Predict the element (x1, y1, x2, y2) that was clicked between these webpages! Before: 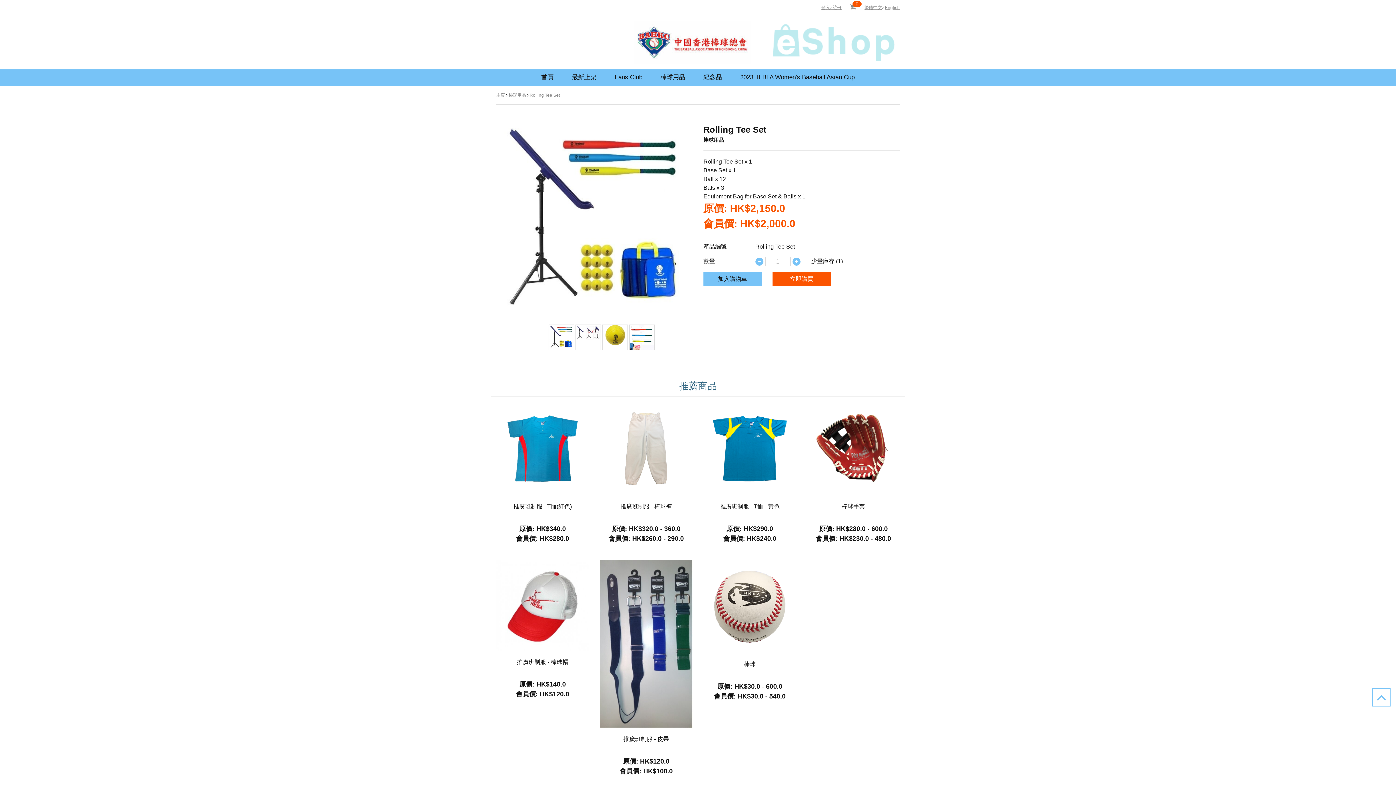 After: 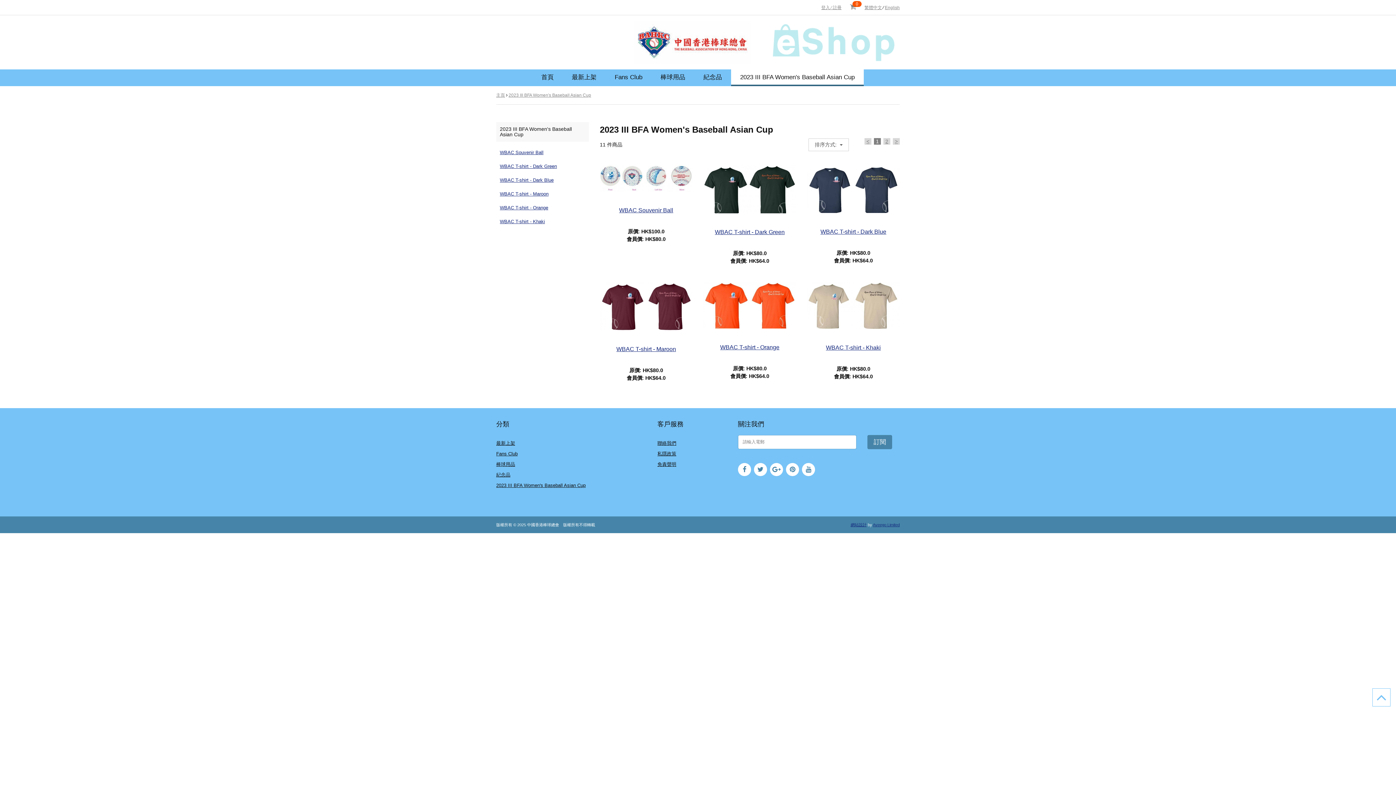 Action: bbox: (731, 69, 864, 84) label: 2023 III BFA Women's Baseball Asian Cup